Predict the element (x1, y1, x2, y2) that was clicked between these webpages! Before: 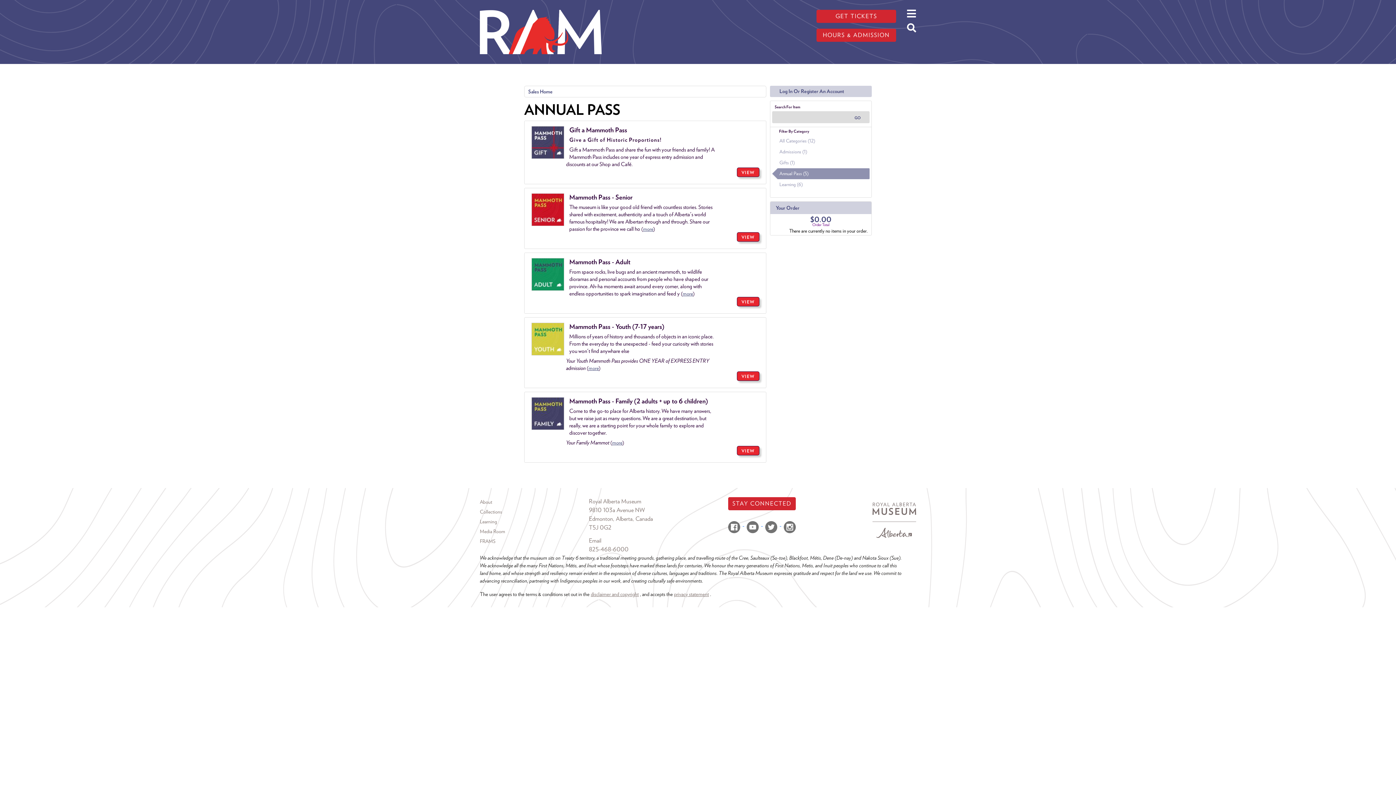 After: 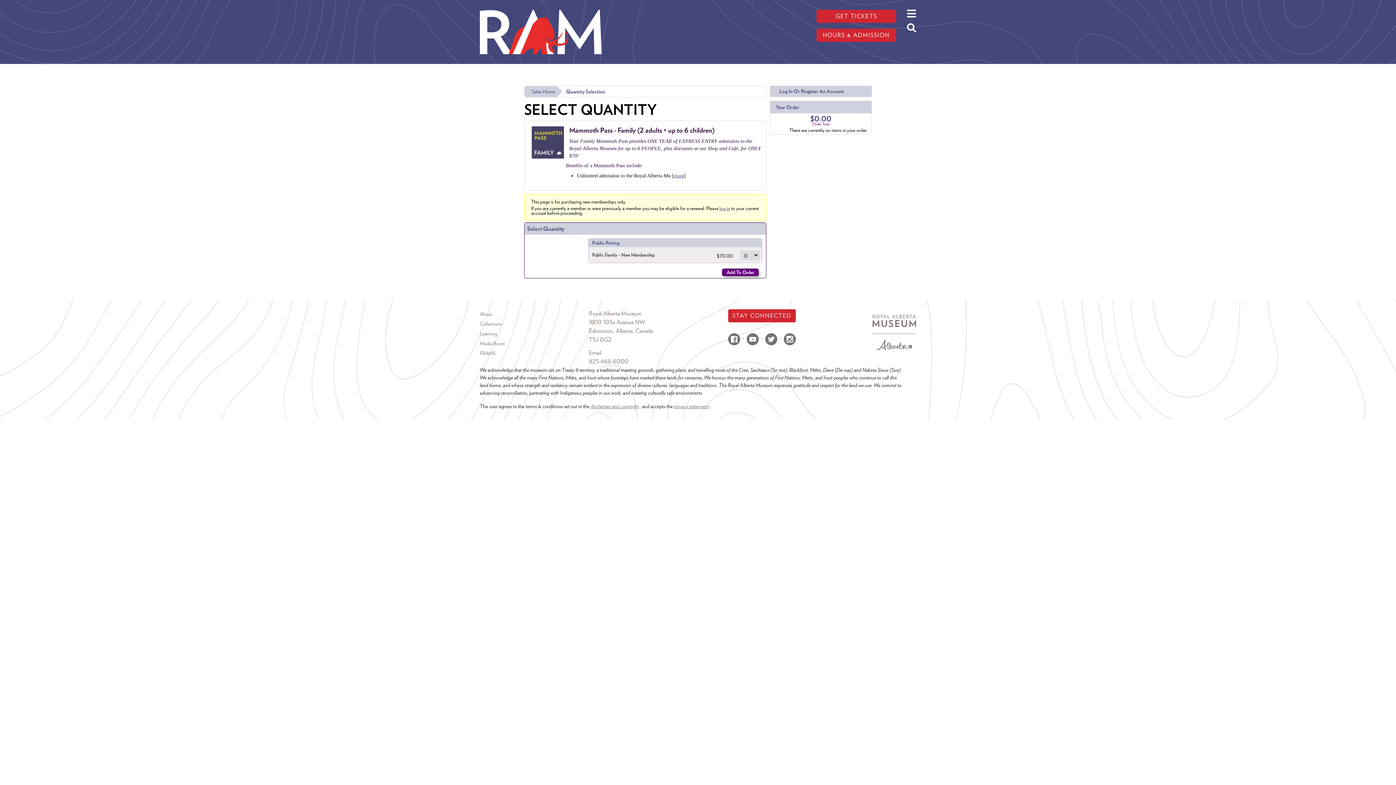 Action: bbox: (737, 446, 759, 455) label: VIEW